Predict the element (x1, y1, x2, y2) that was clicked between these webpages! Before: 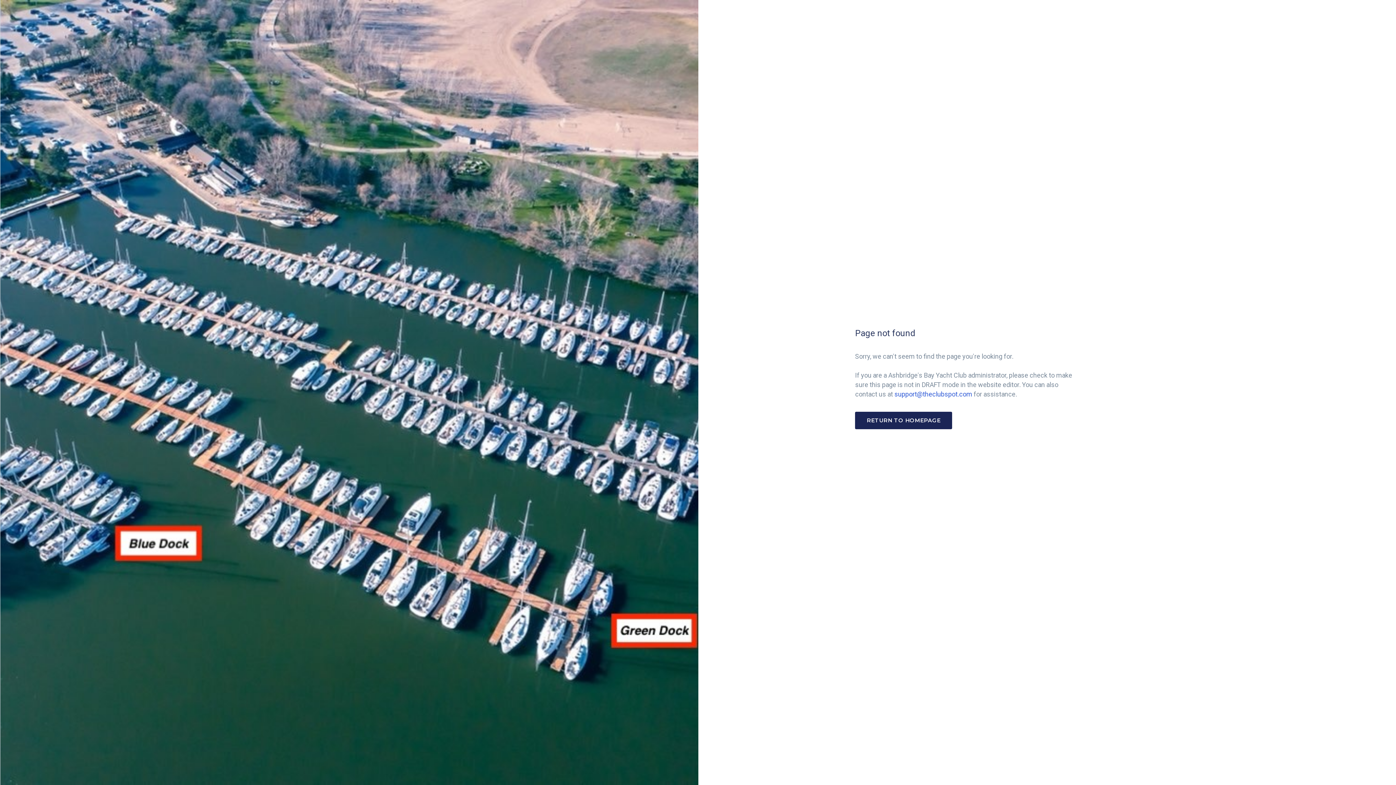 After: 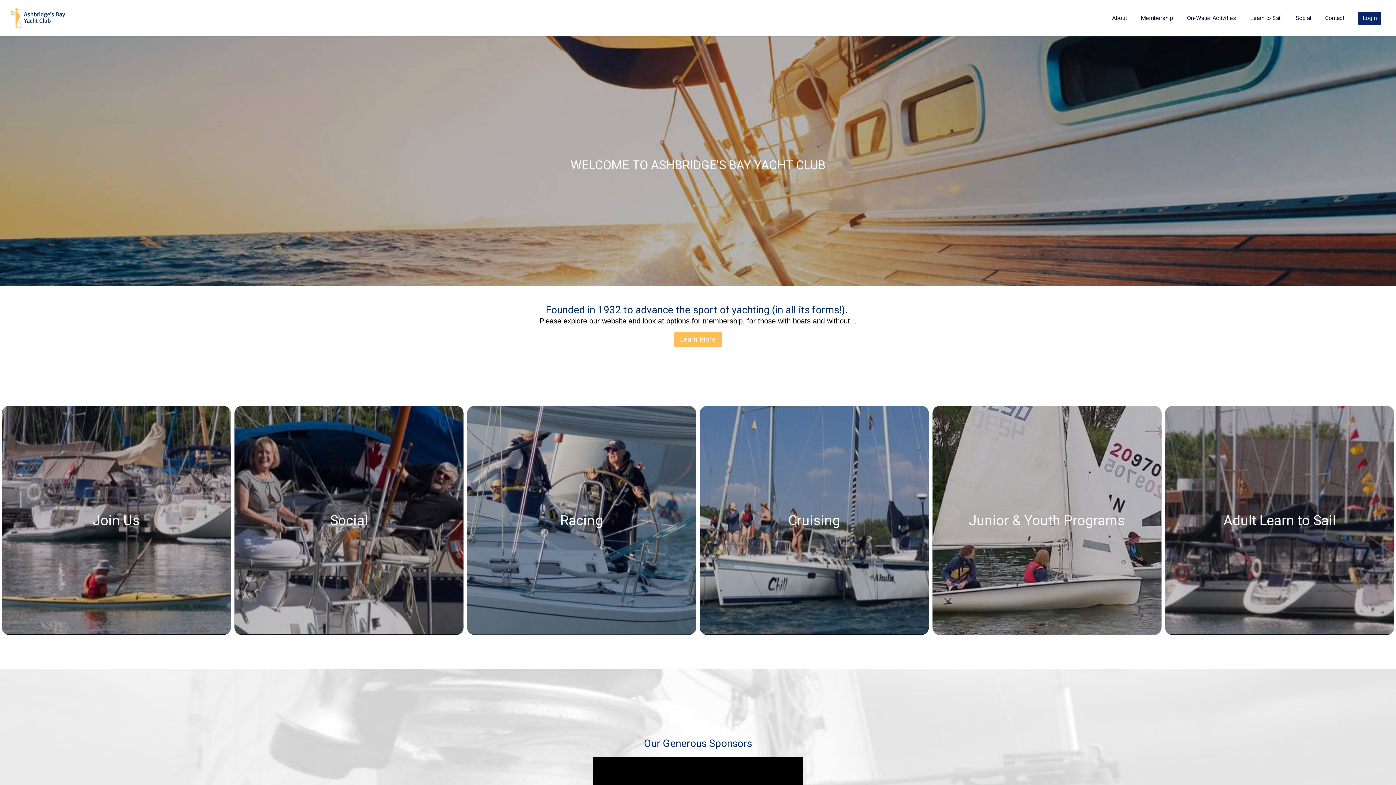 Action: label: RETURN TO HOMEPAGE bbox: (855, 412, 952, 429)